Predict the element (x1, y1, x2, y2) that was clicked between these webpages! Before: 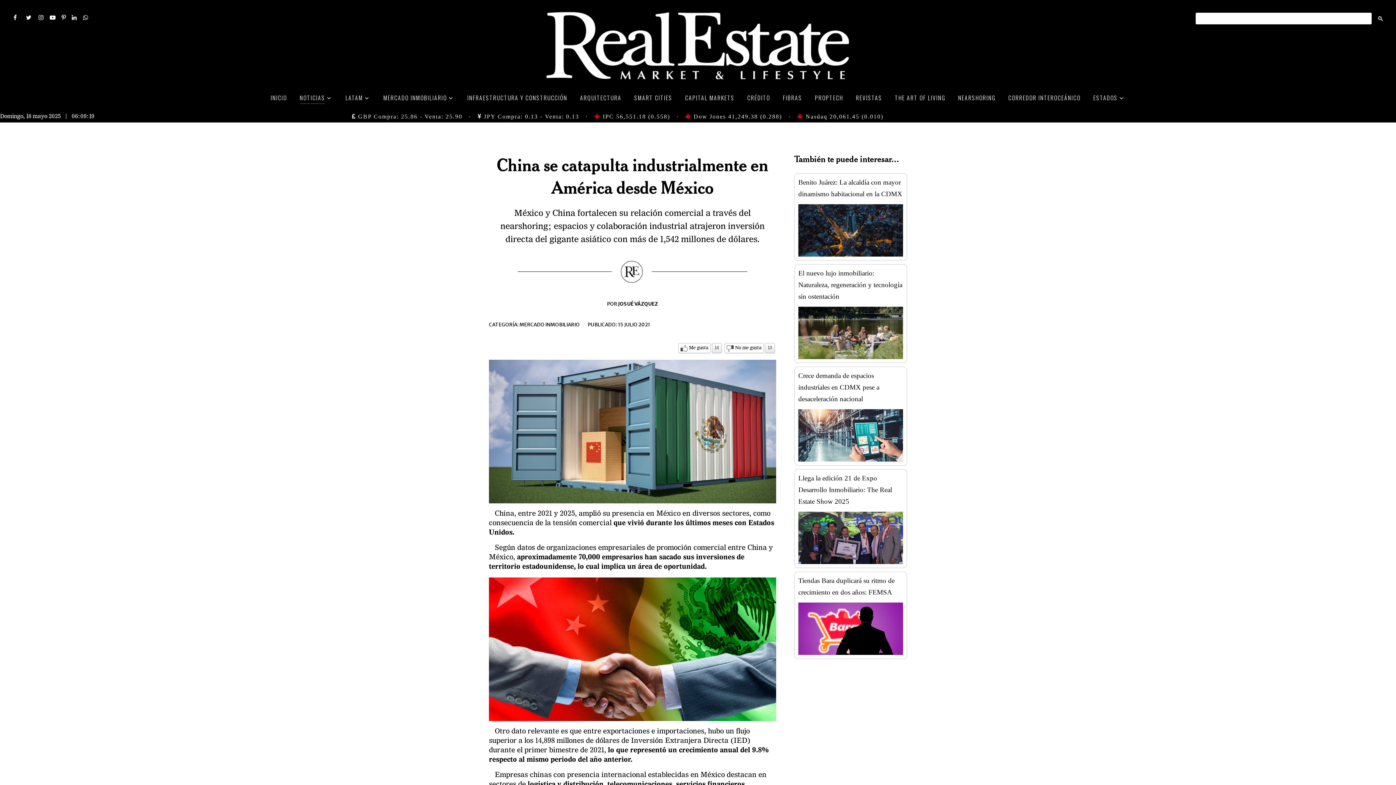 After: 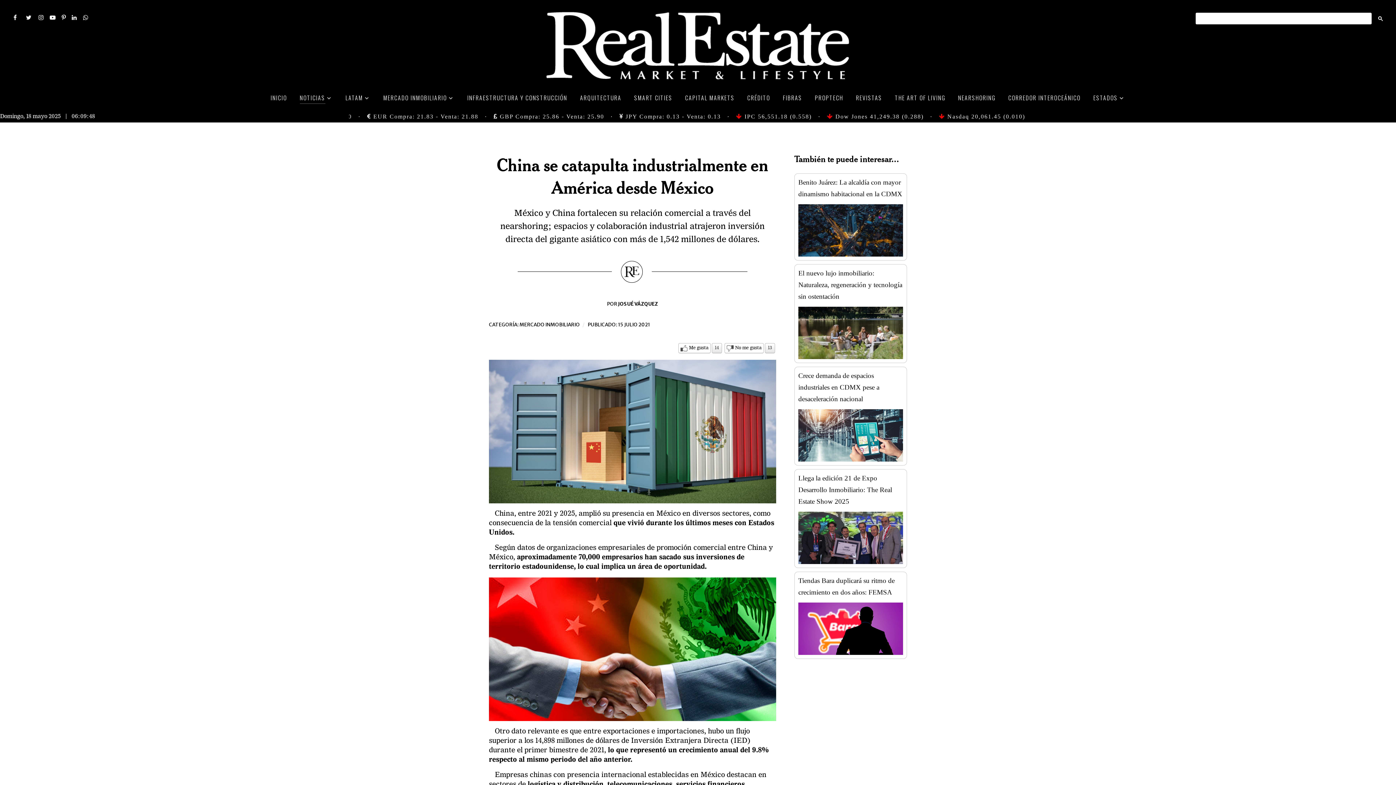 Action: bbox: (22, 14, 36, 22) label:  